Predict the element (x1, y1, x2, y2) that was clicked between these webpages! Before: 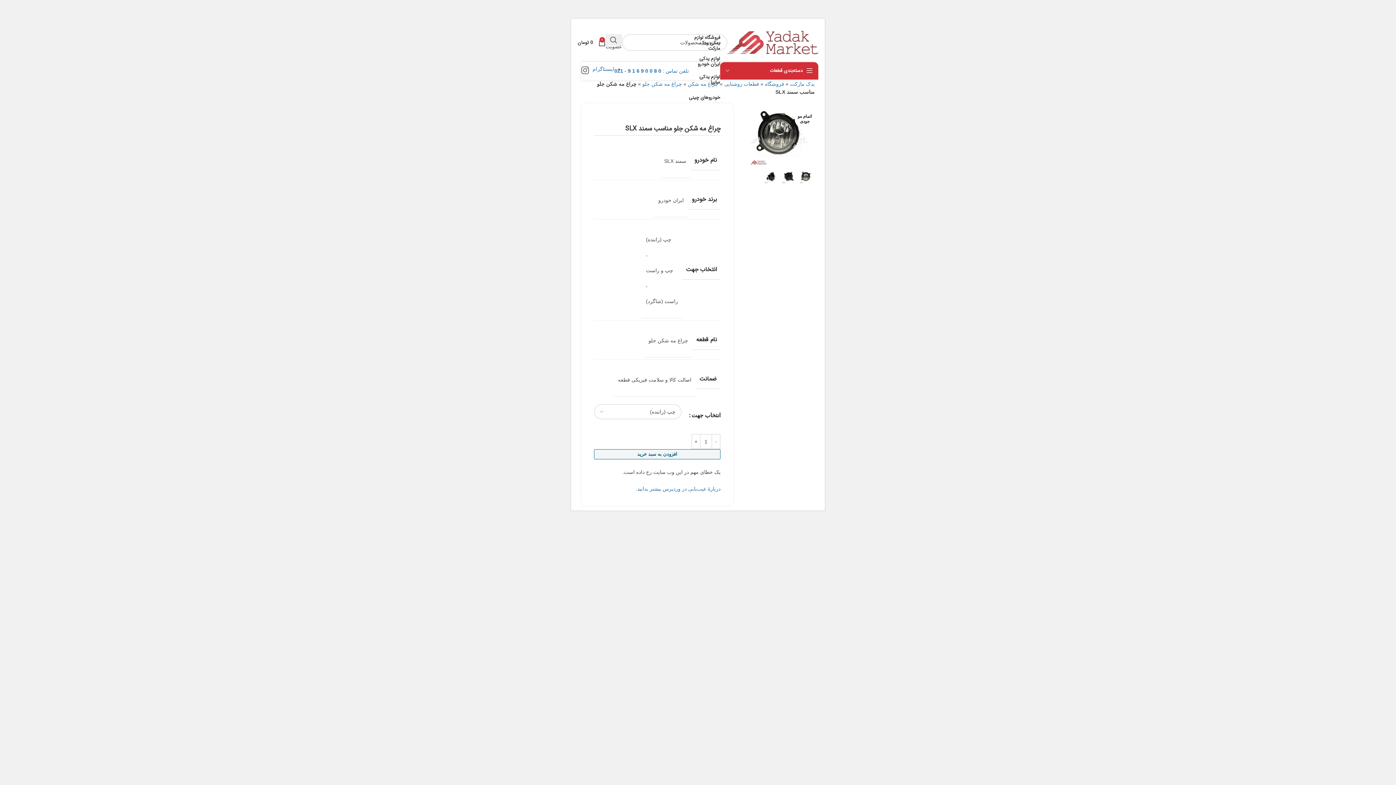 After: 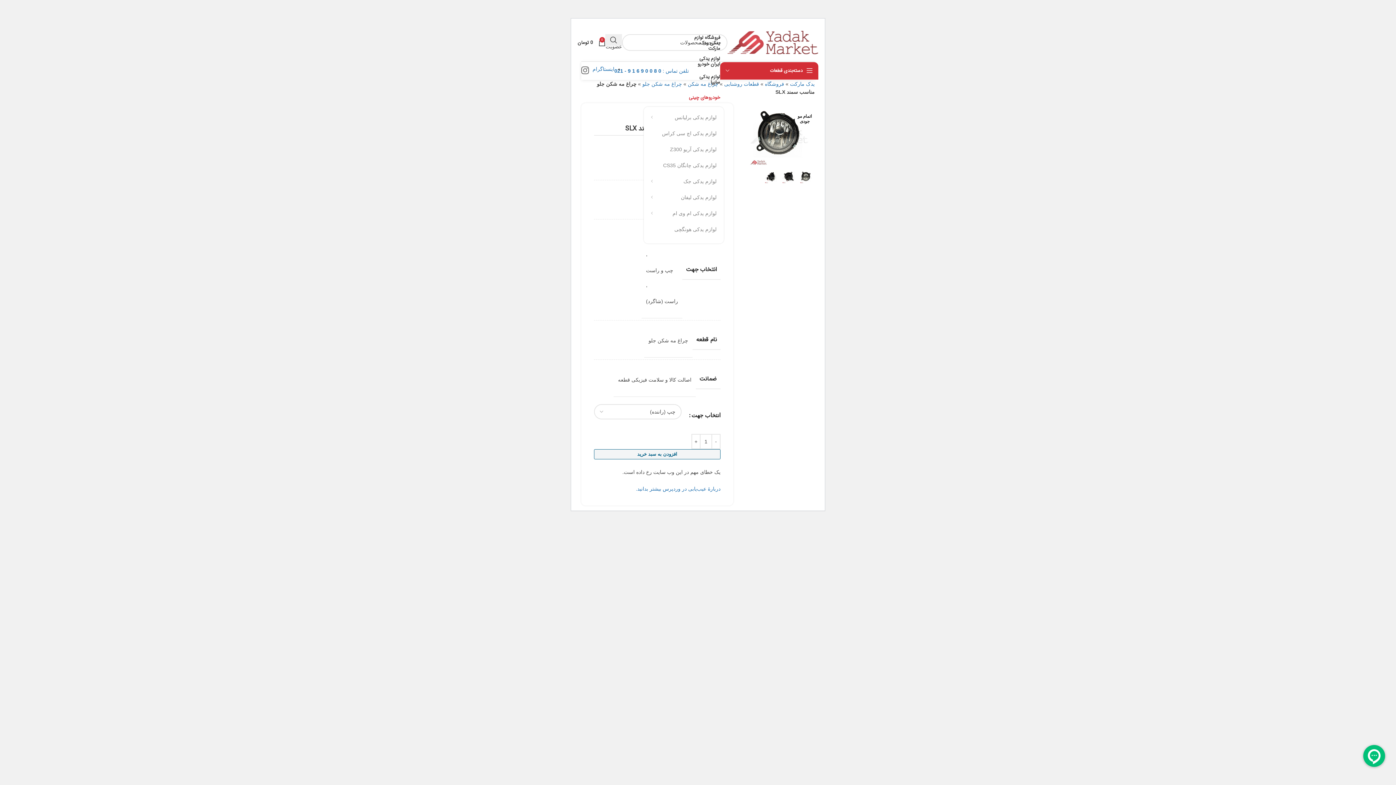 Action: label: خودروهای چینی bbox: (689, 90, 720, 105)